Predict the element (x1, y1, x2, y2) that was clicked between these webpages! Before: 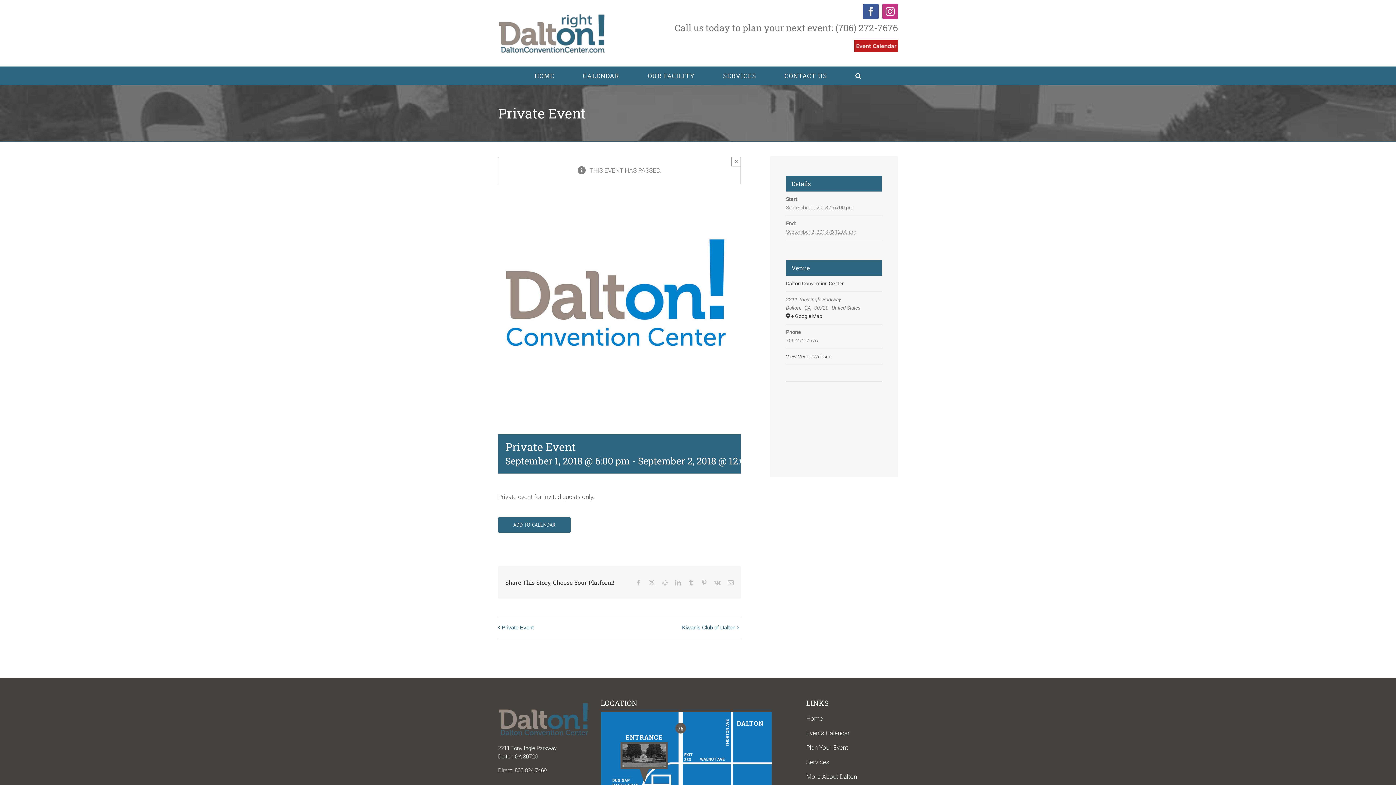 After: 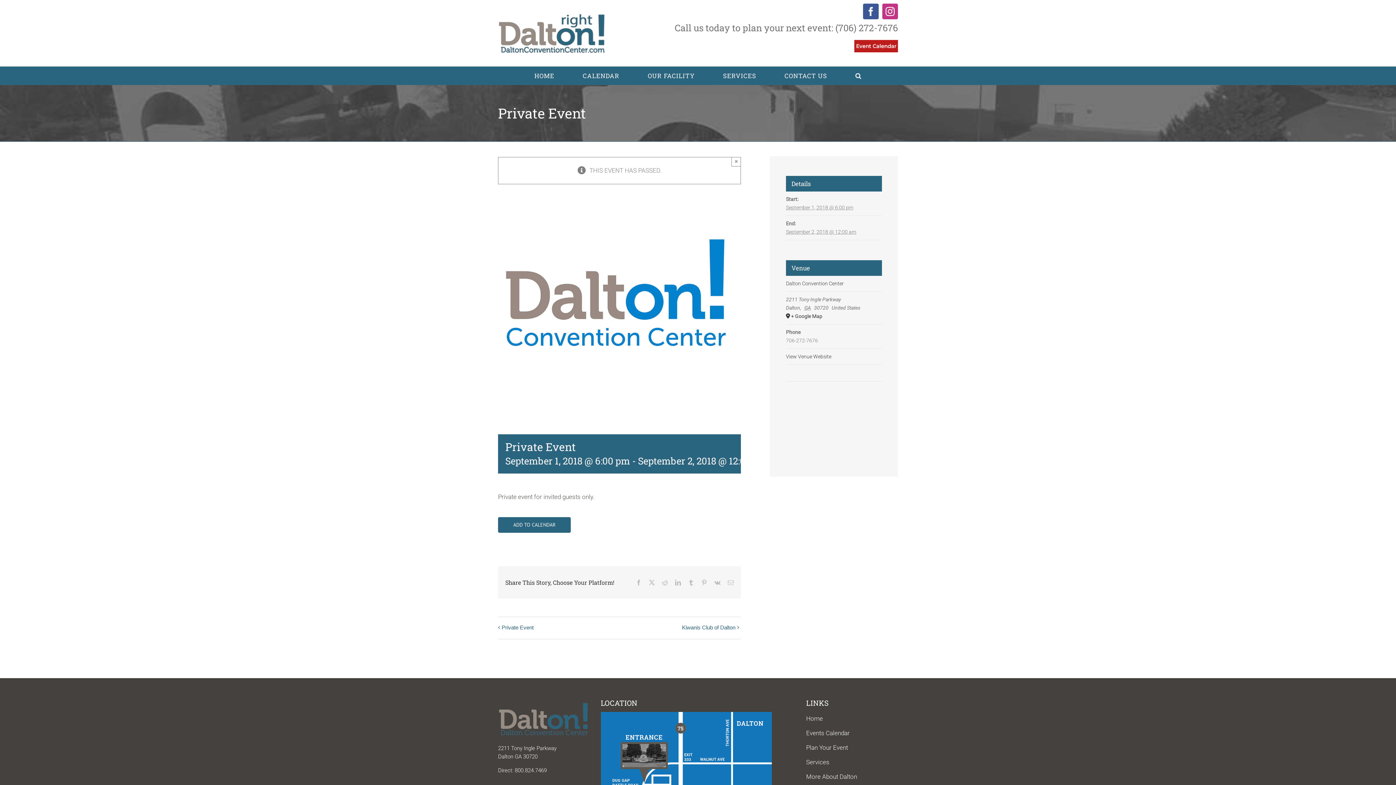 Action: label: Events Calendar bbox: (806, 729, 850, 737)